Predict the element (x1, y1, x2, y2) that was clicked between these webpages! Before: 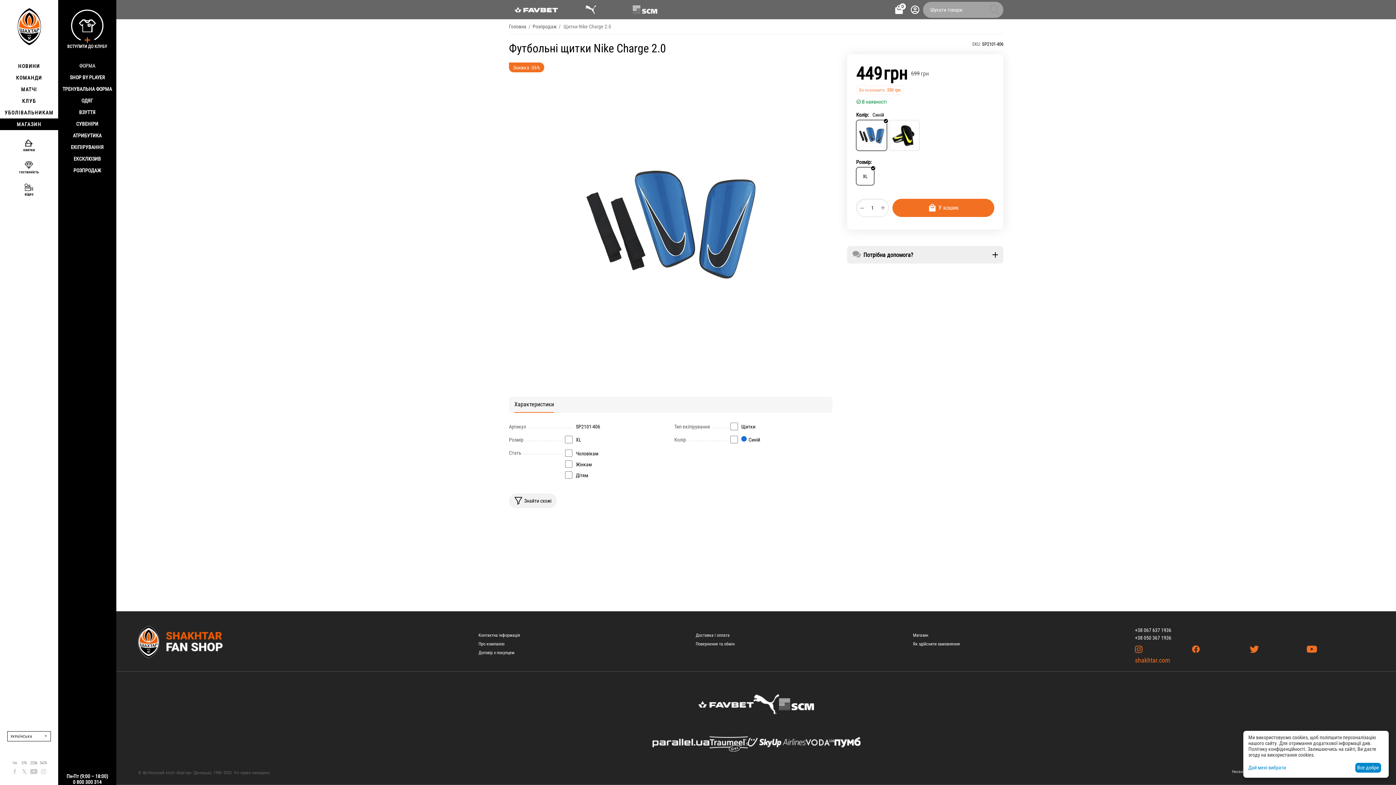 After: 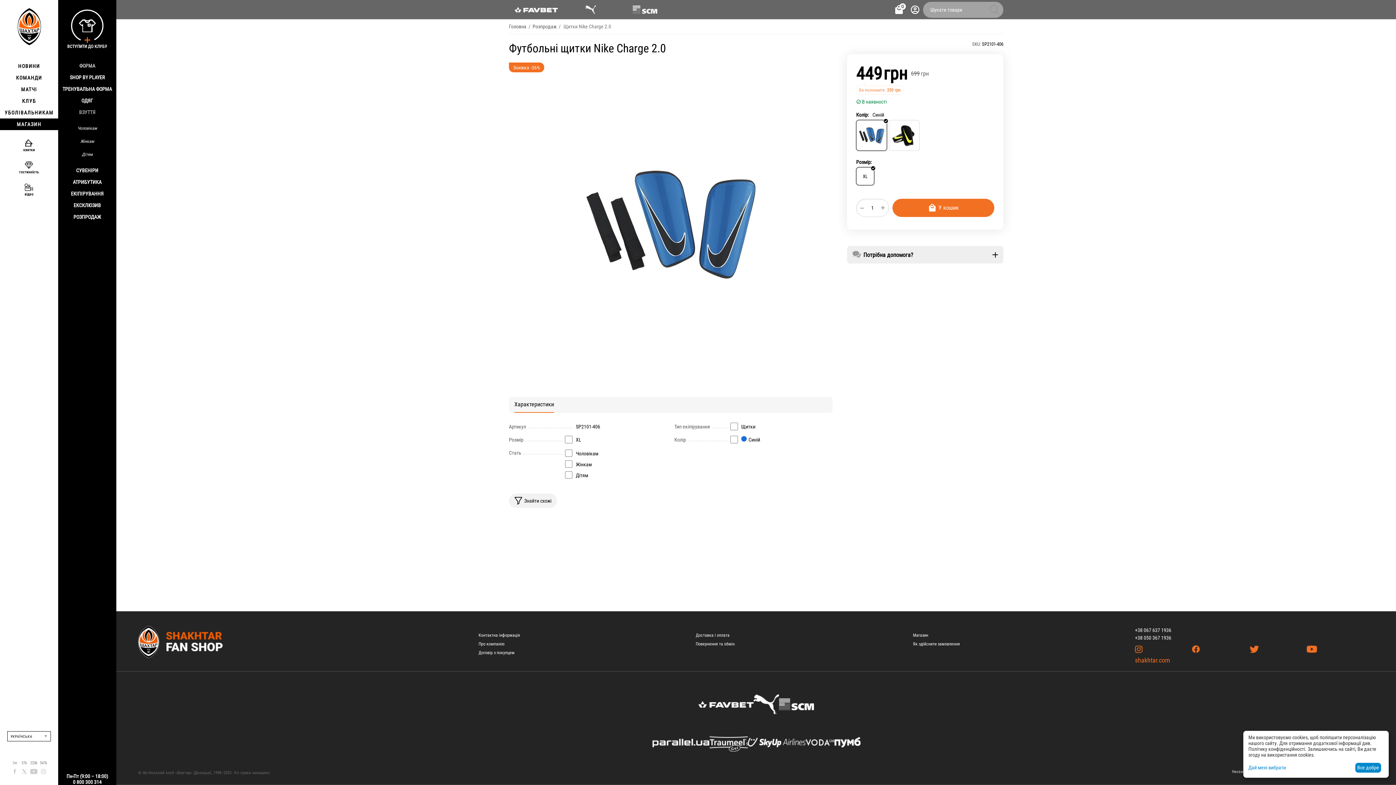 Action: label: ВЗУТТЯ bbox: (58, 106, 116, 118)